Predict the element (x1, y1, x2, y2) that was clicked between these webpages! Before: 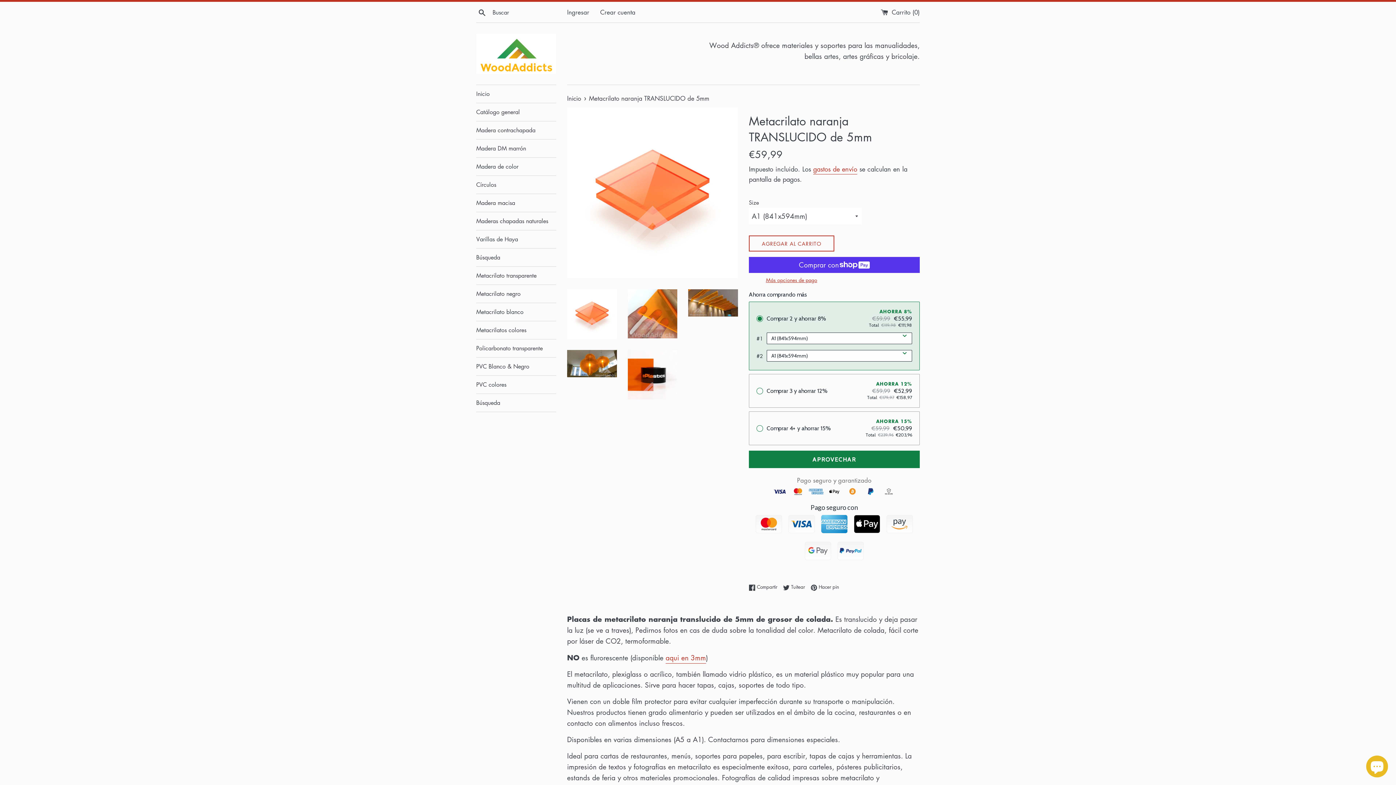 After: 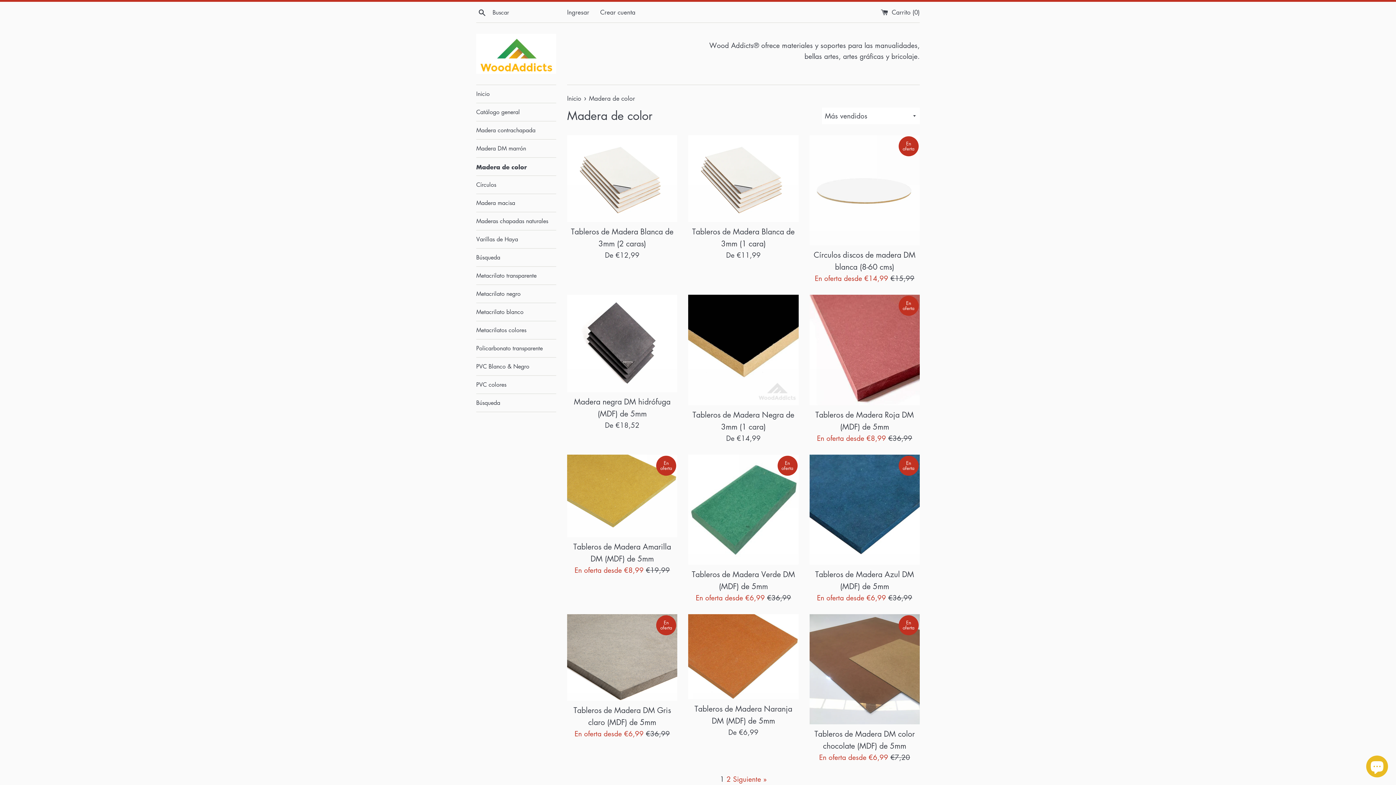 Action: bbox: (476, 157, 556, 175) label: Madera de color